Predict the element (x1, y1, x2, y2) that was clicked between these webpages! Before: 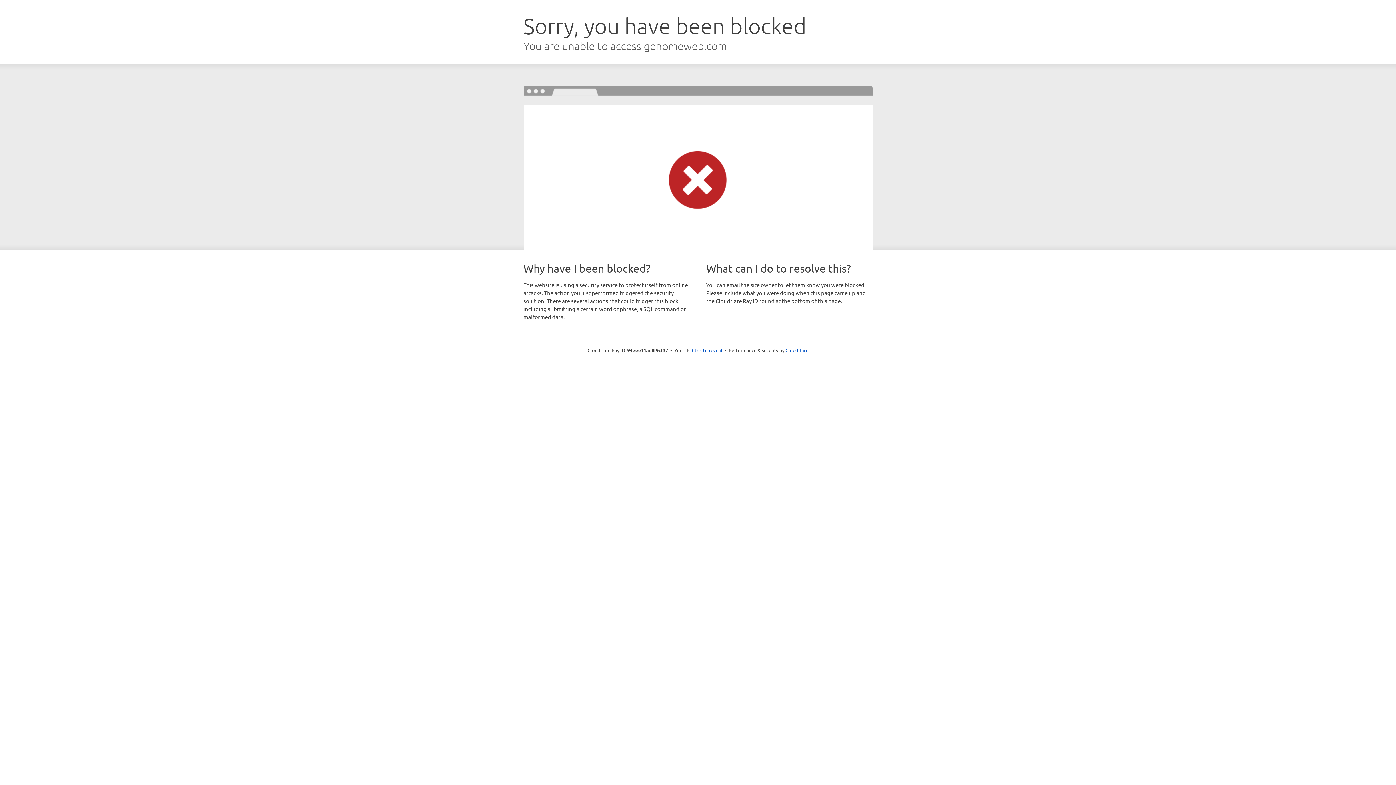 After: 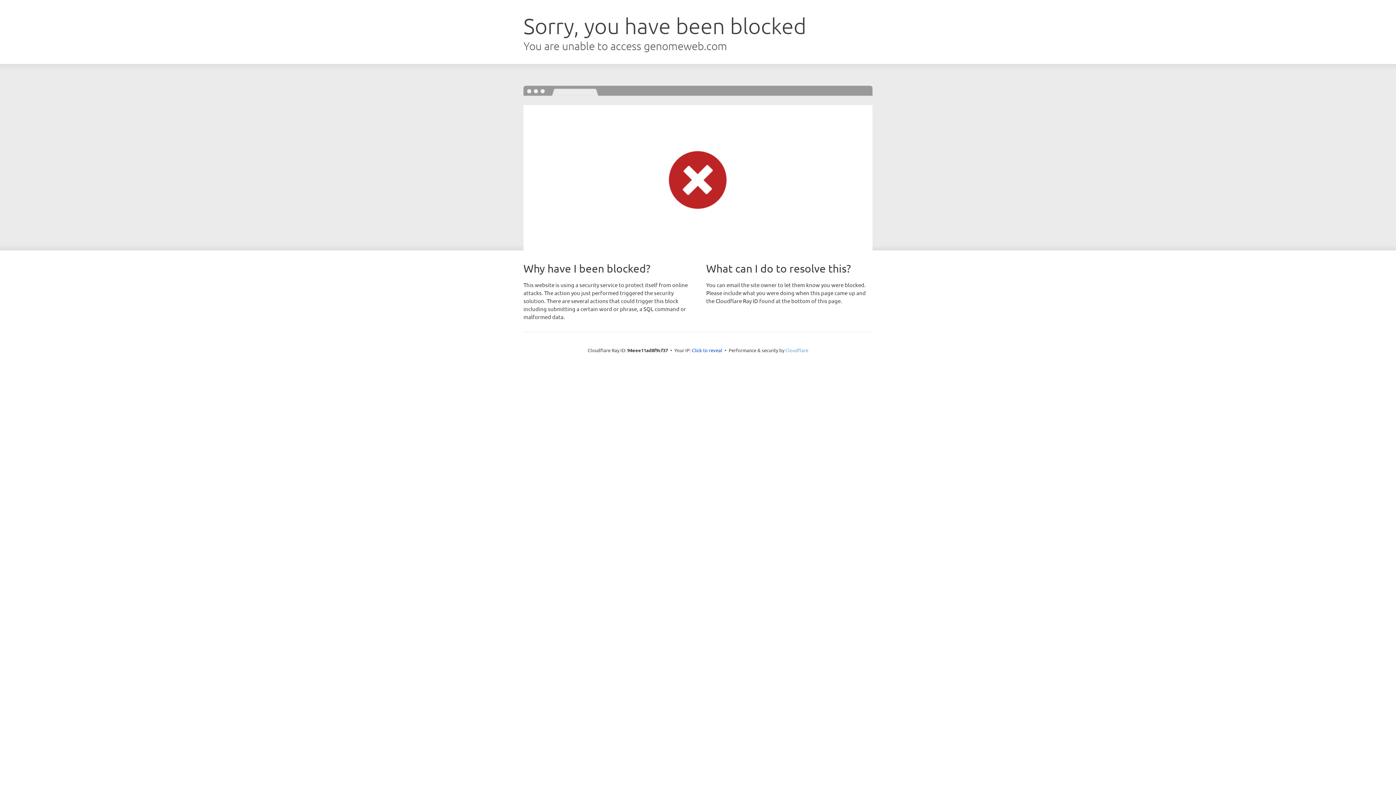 Action: label: Cloudflare bbox: (785, 347, 808, 353)